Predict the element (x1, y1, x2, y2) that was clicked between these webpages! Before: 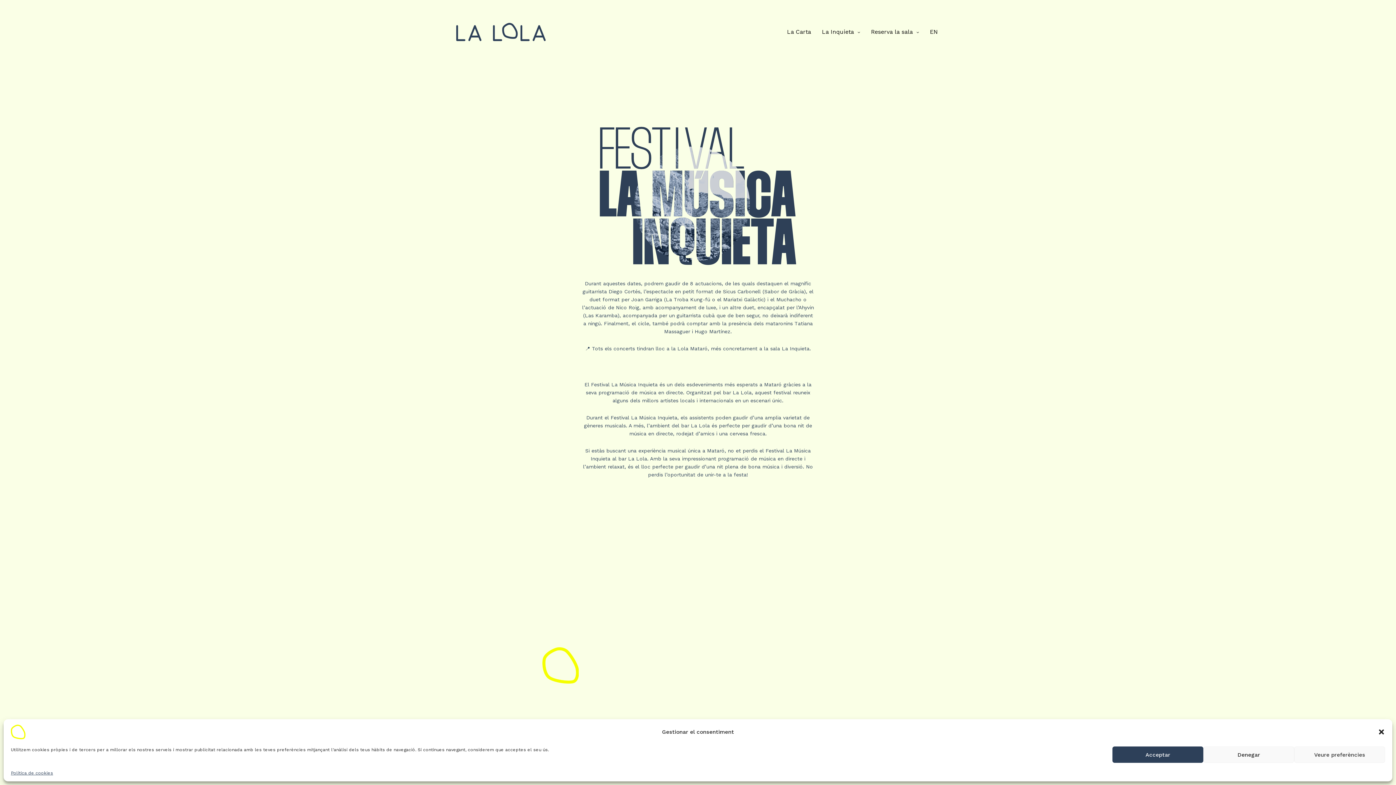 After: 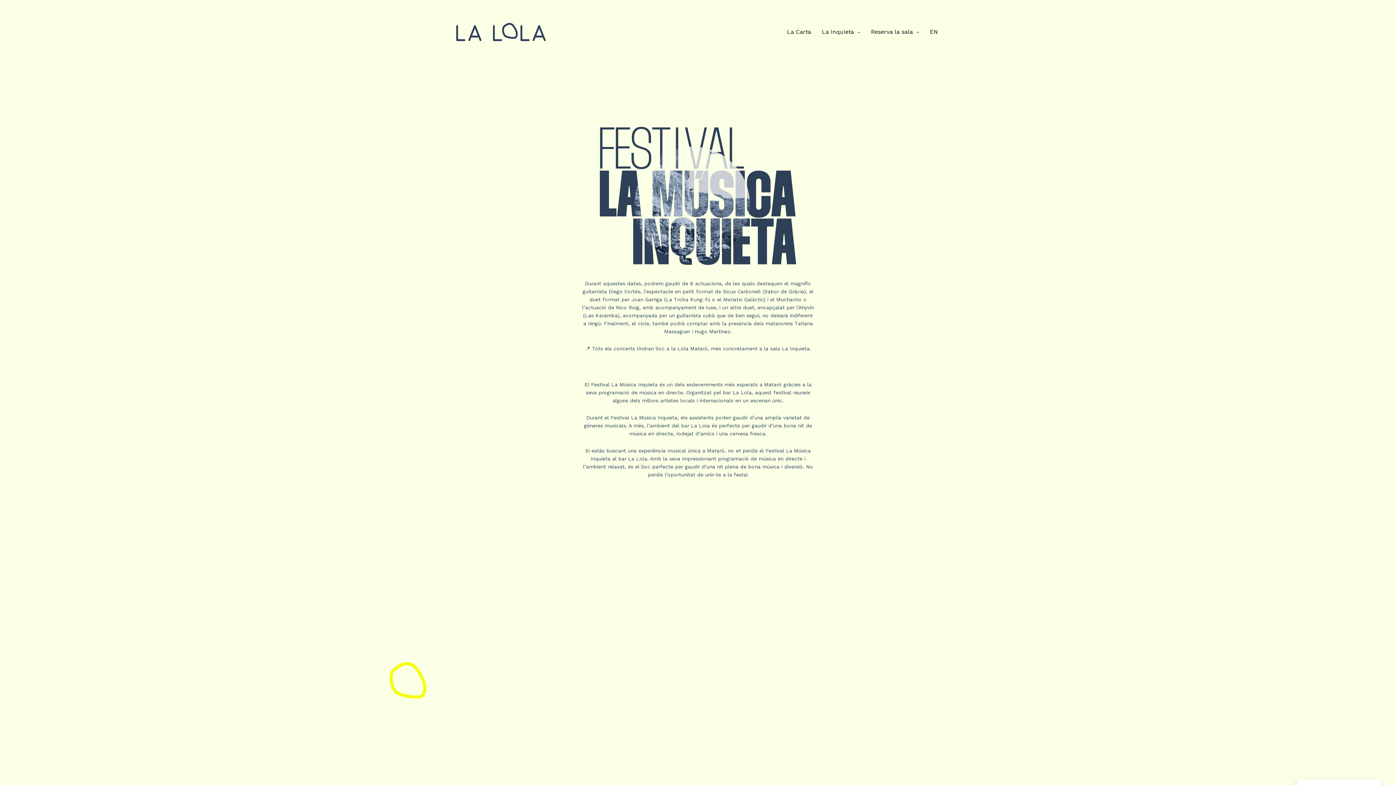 Action: bbox: (1378, 728, 1385, 736) label: Tanca la finestra